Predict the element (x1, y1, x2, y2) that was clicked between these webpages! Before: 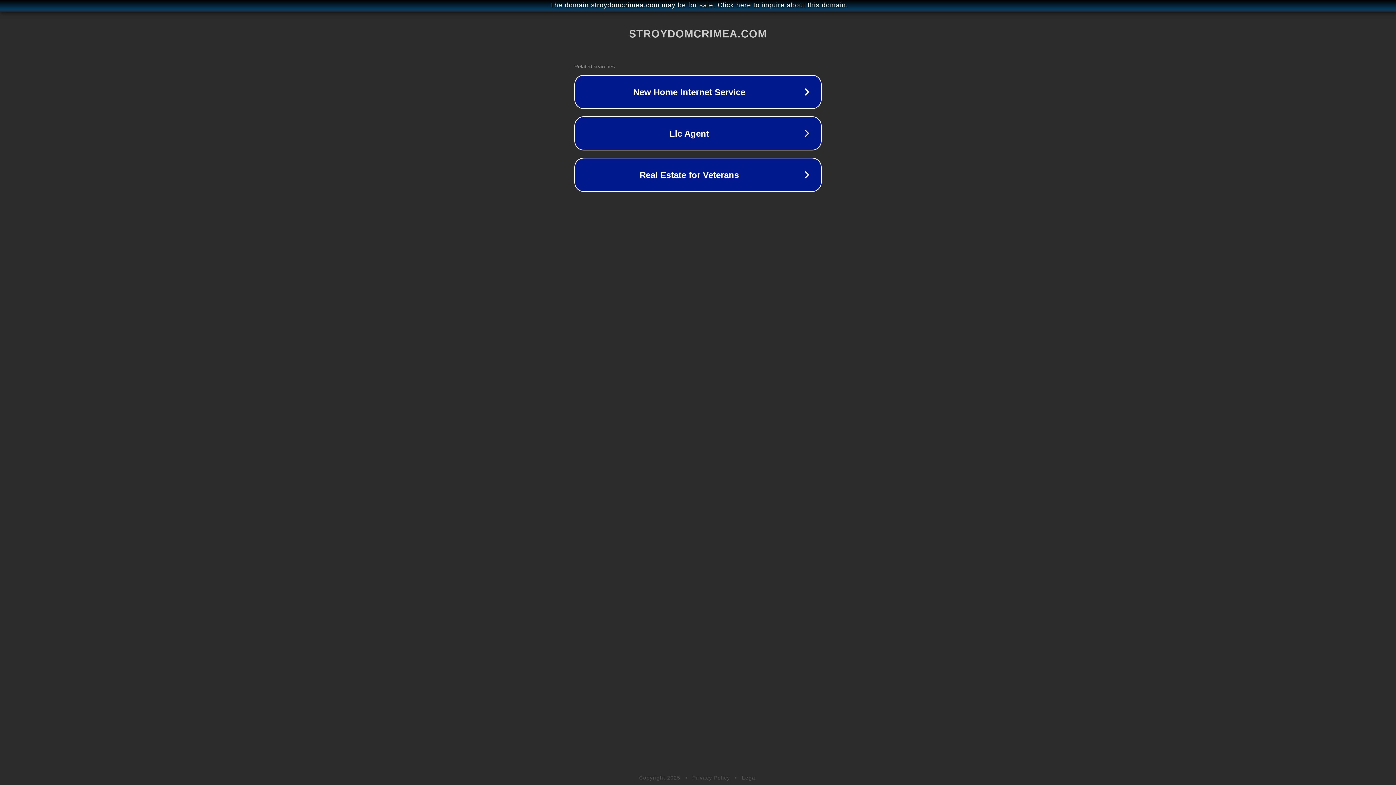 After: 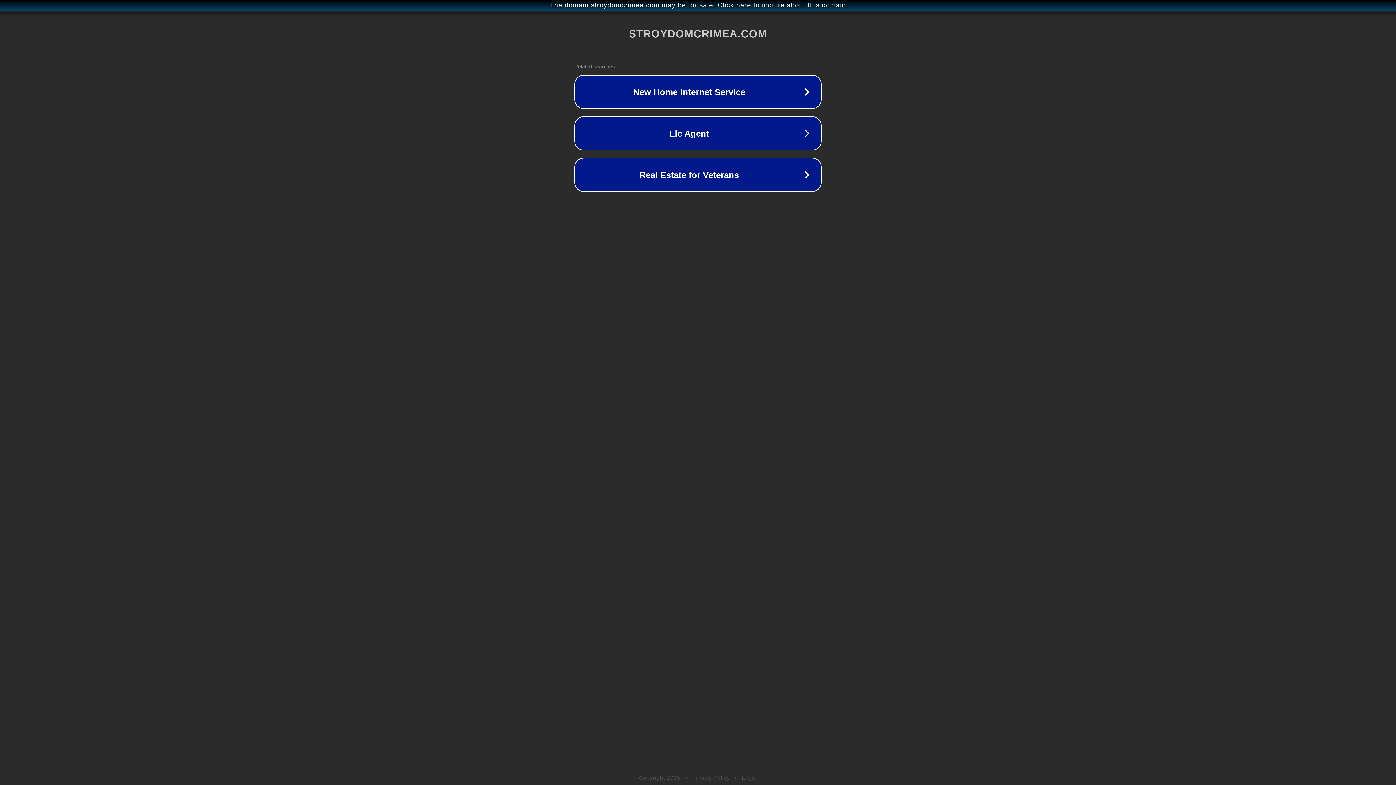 Action: label: Legal bbox: (742, 775, 757, 781)